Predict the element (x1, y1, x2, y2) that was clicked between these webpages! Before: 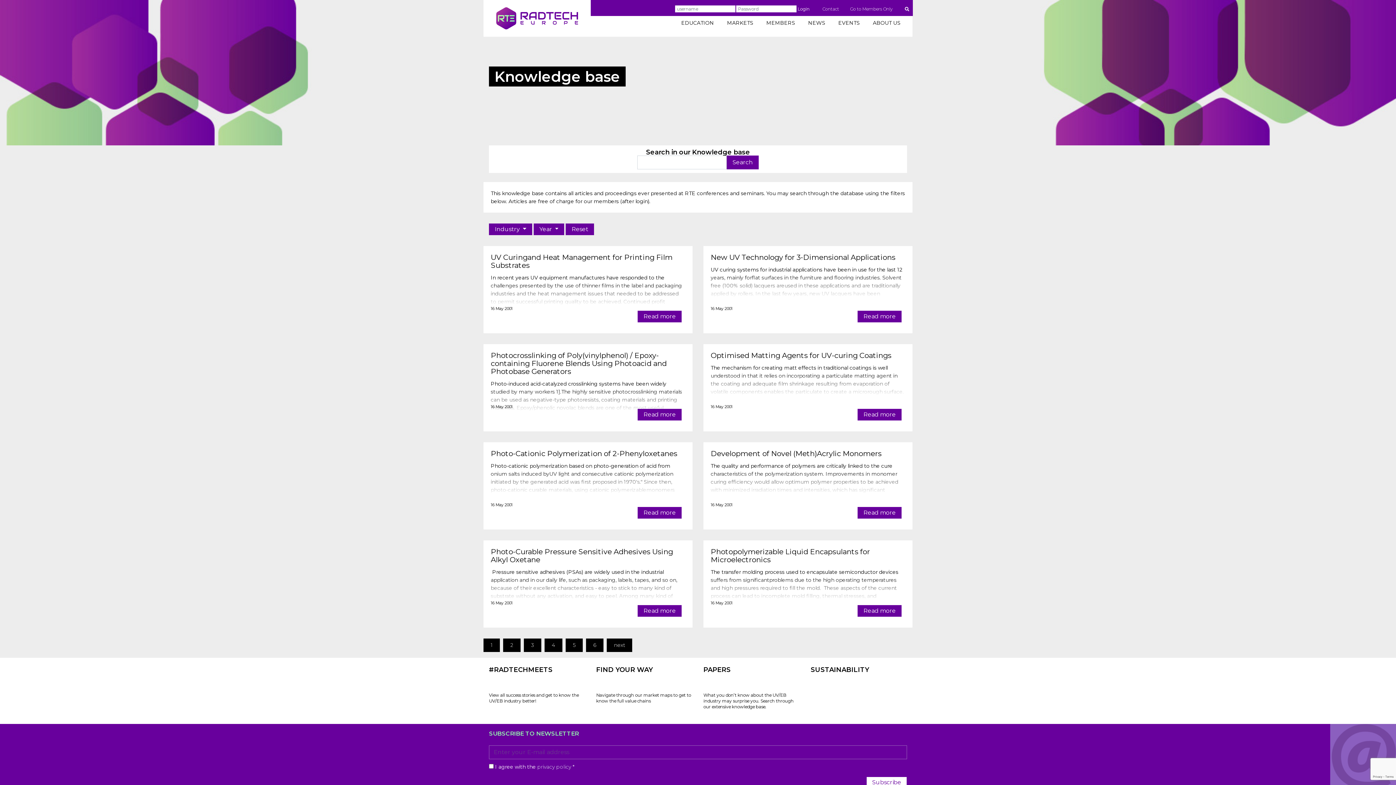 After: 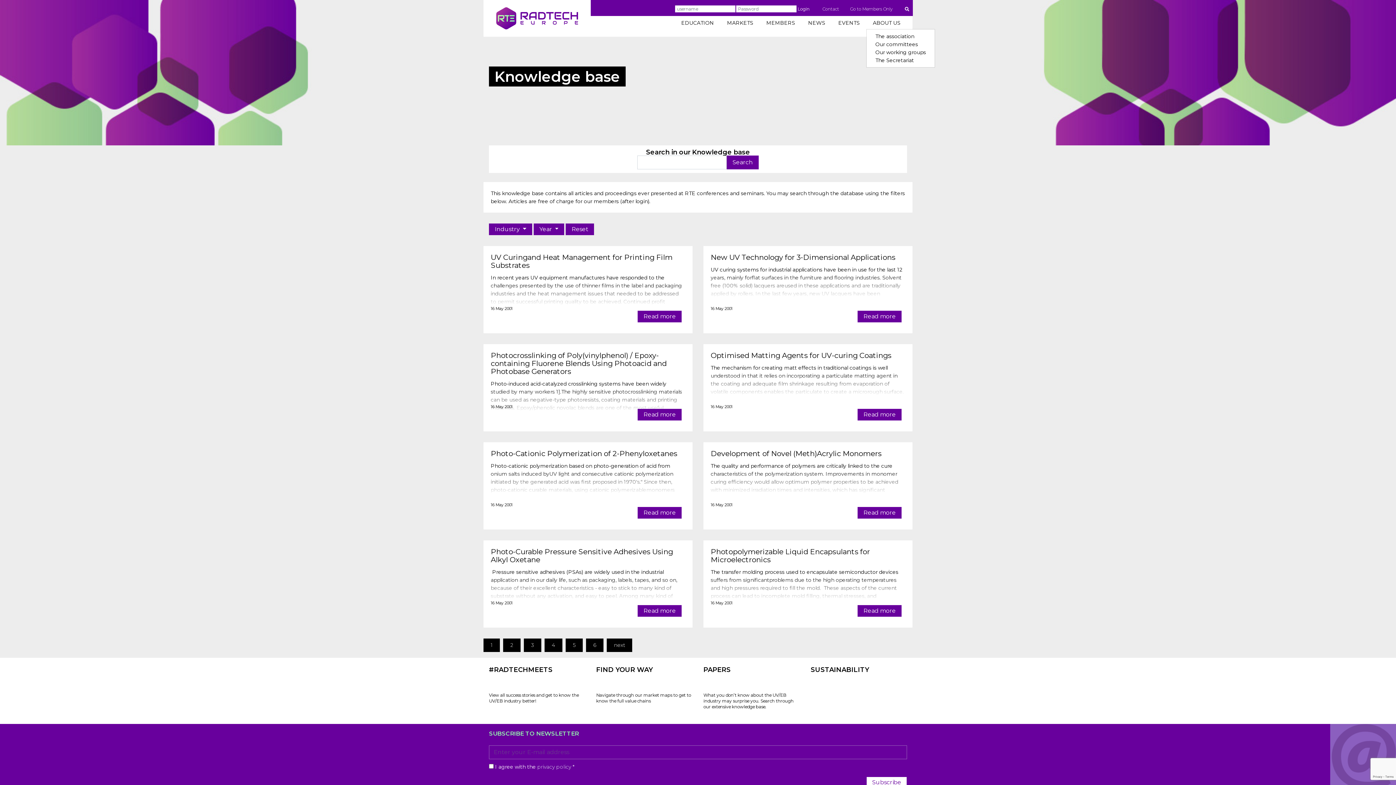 Action: bbox: (866, 17, 907, 28) label: ABOUT US